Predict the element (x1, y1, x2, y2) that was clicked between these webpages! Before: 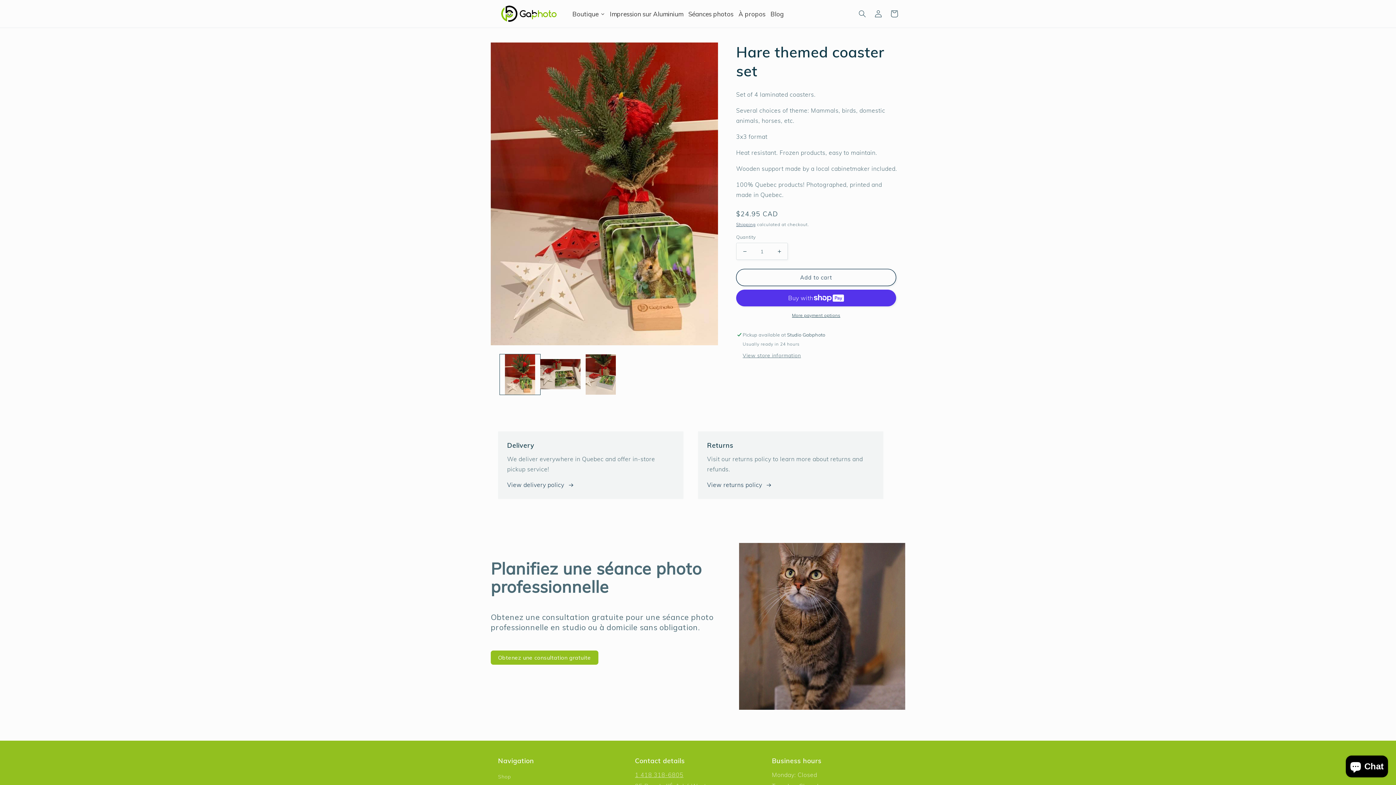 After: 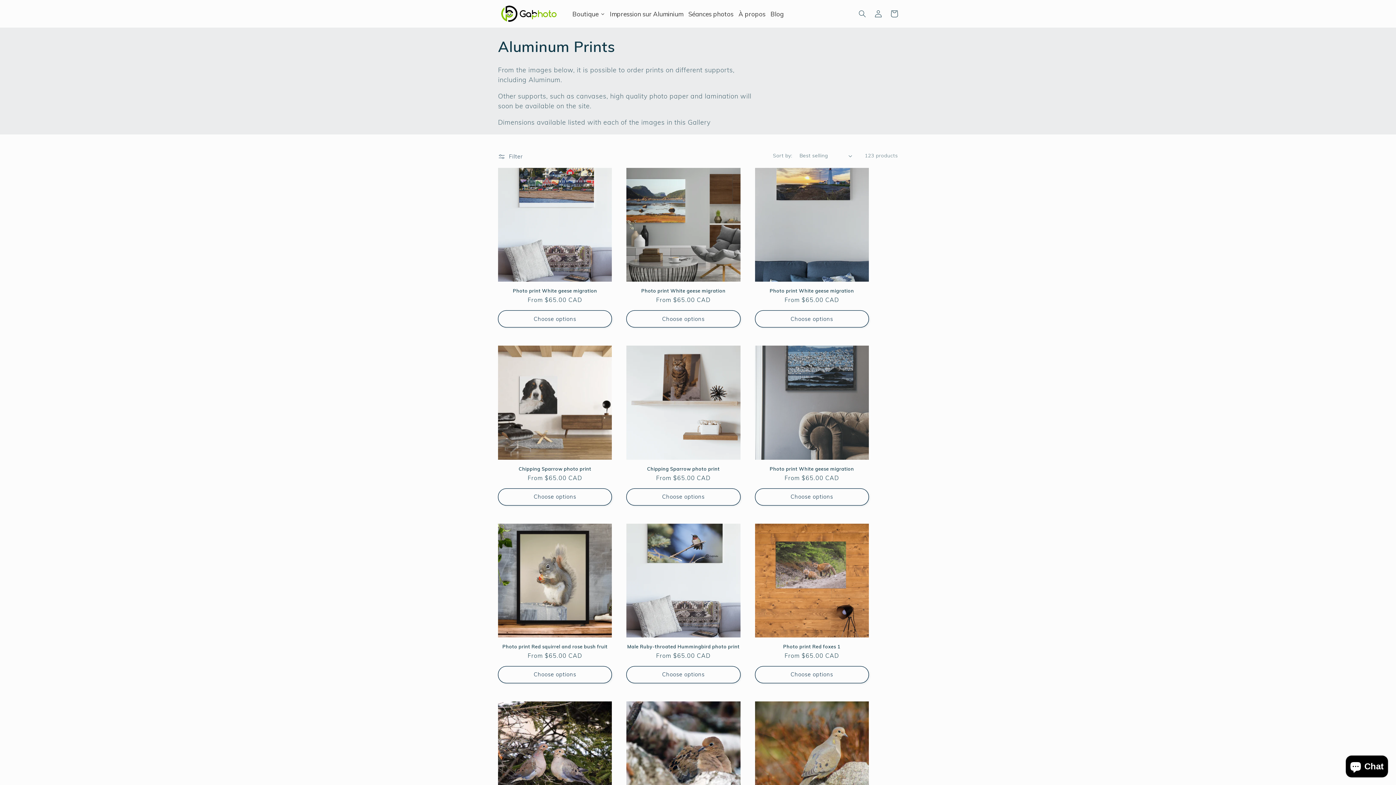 Action: bbox: (607, 4, 686, 22) label: Impression sur Aluminium